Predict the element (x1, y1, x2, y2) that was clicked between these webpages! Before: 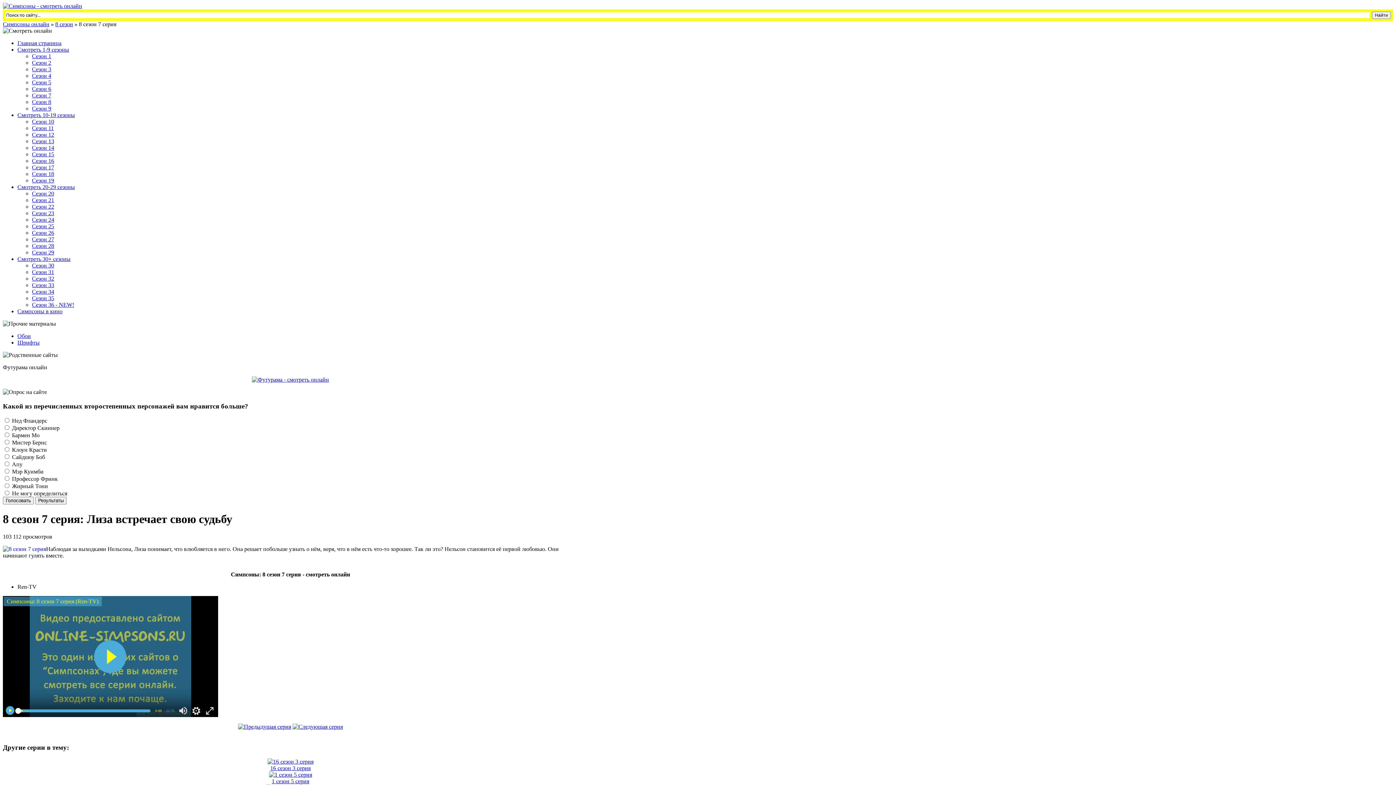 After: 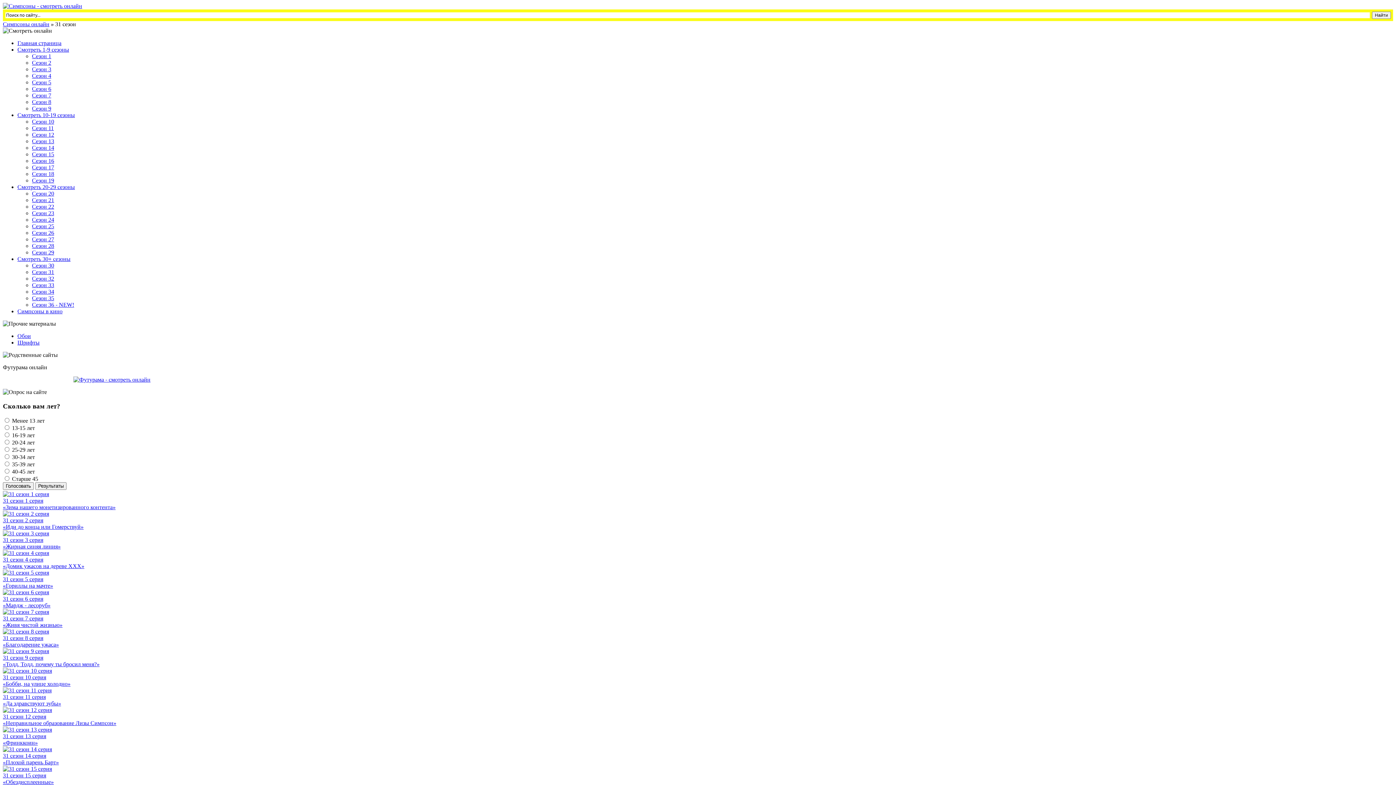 Action: label: Сезон 31 bbox: (32, 269, 54, 275)